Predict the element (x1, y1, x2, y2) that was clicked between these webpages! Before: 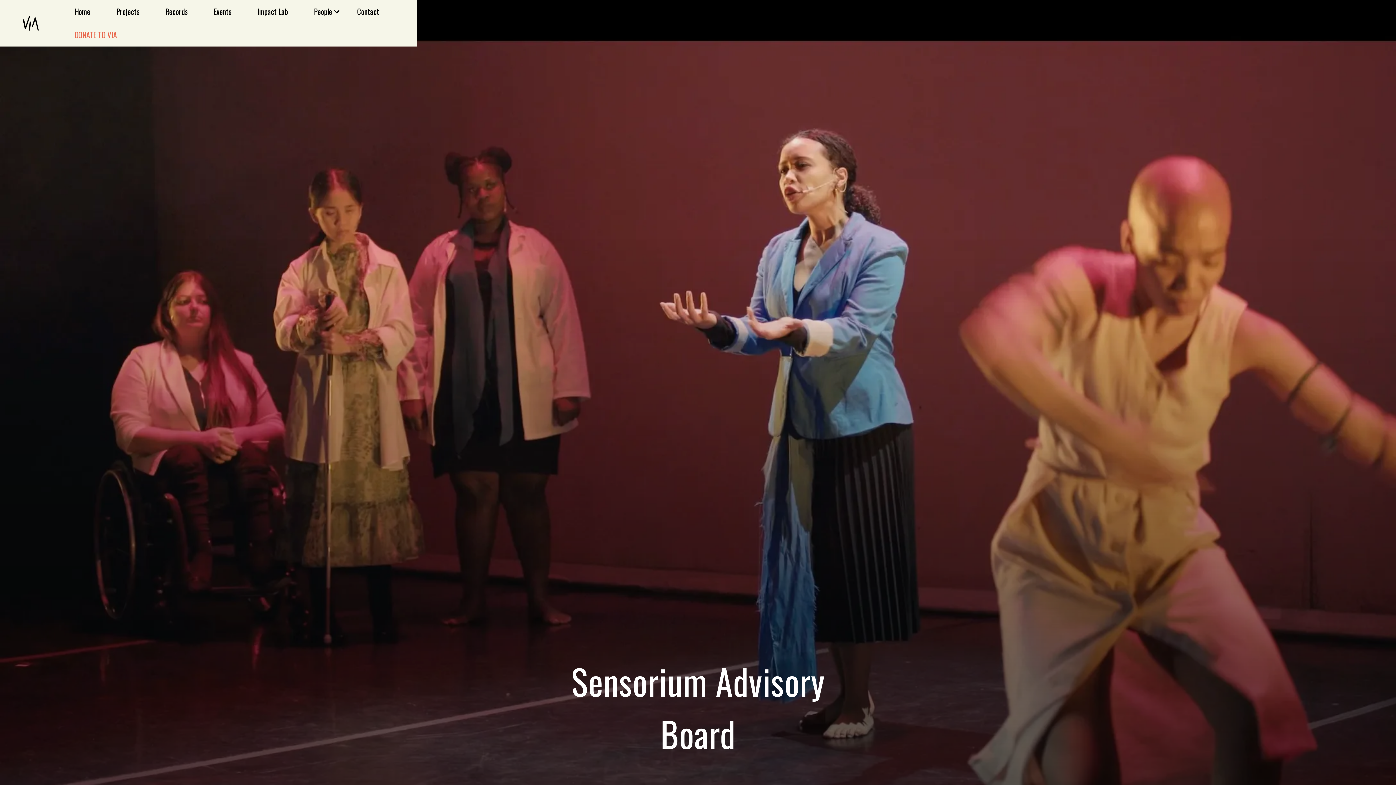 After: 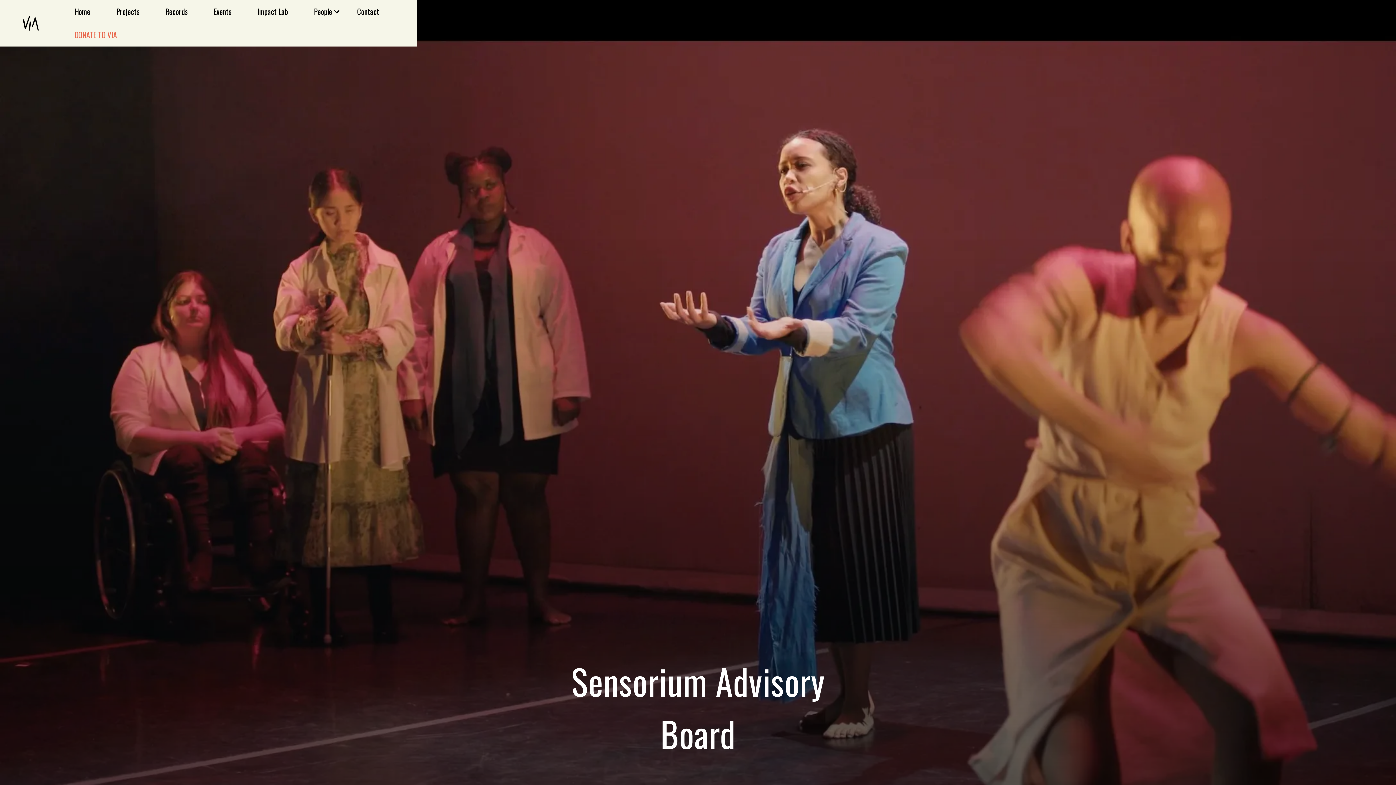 Action: bbox: (302, 0, 342, 23) label: People